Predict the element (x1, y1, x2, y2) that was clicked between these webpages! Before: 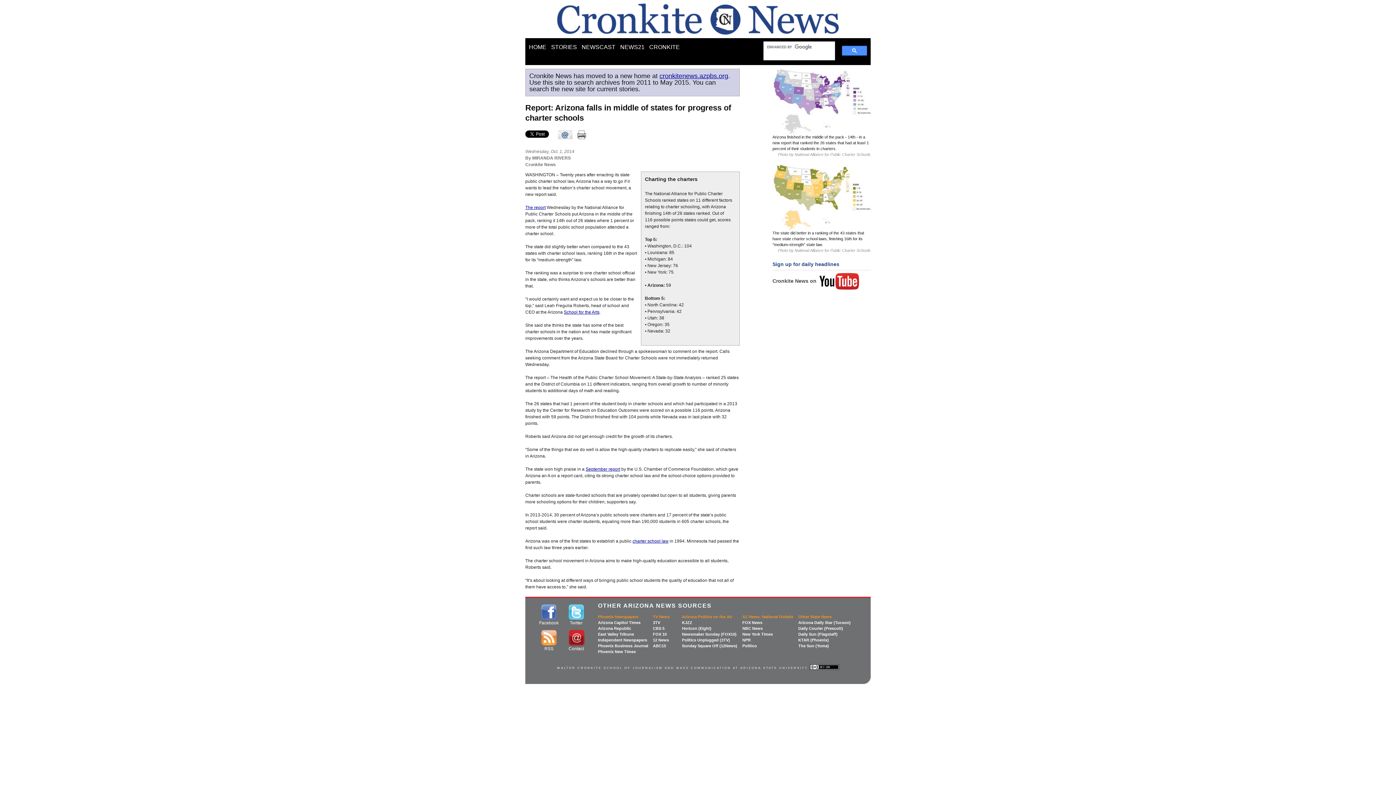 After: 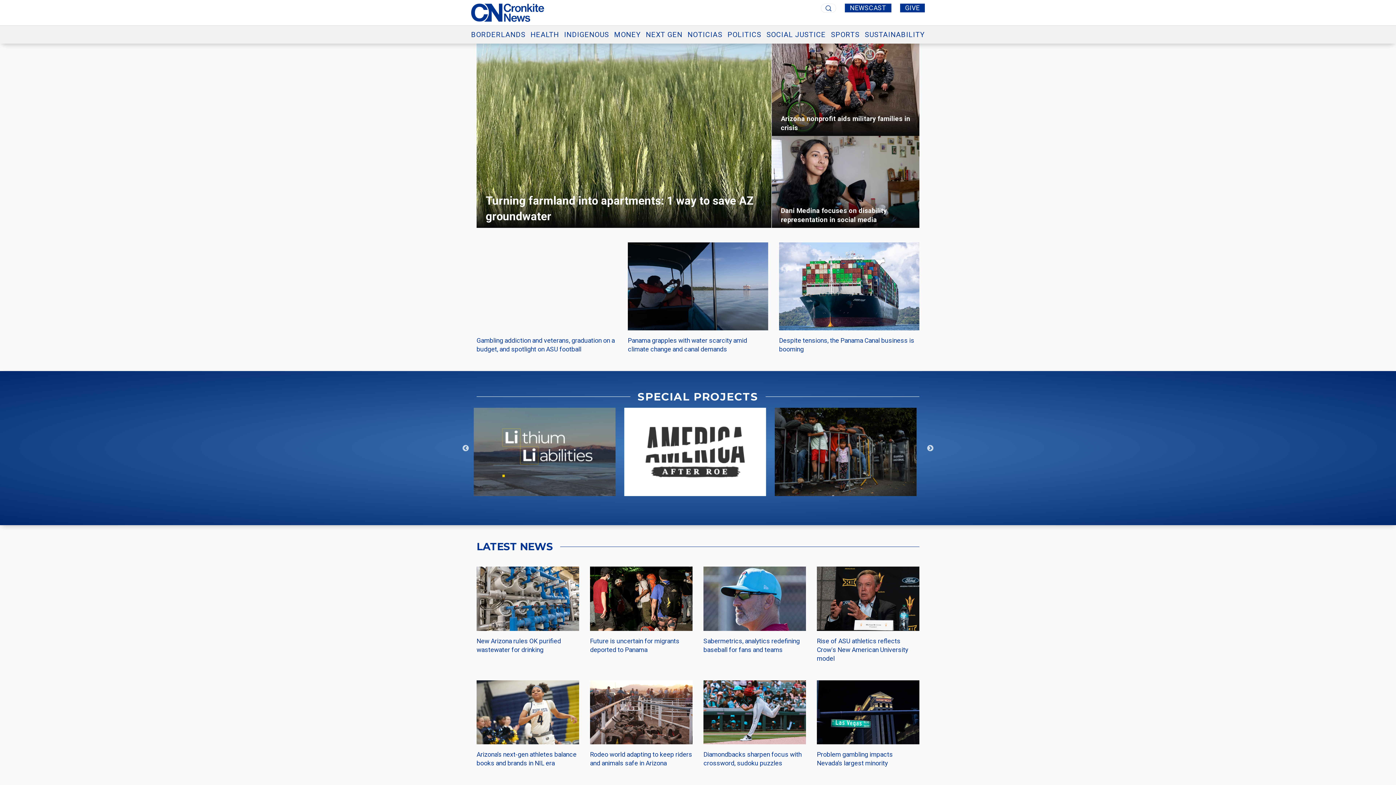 Action: bbox: (659, 72, 728, 79) label: cronkitenews.azpbs.org